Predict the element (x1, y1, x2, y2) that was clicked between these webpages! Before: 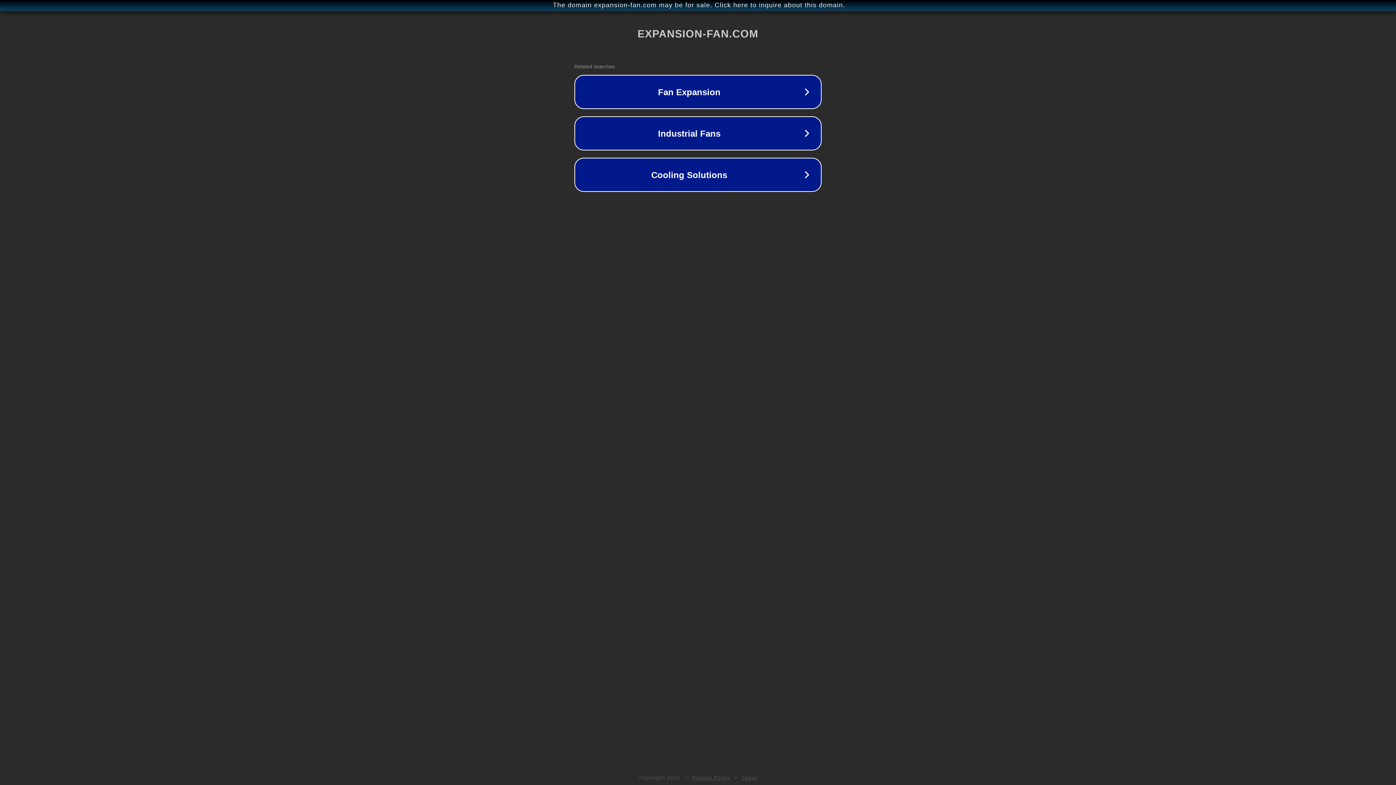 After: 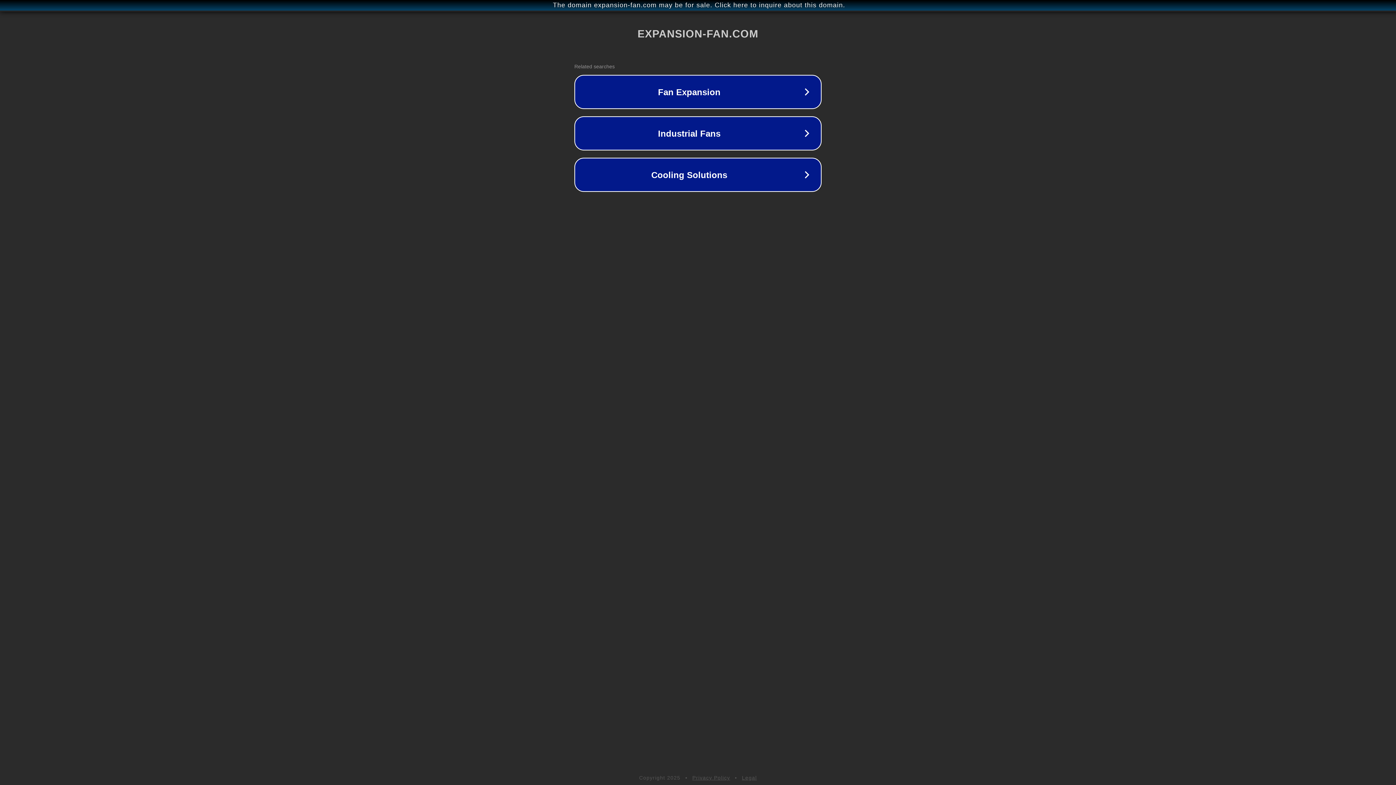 Action: label: Legal bbox: (742, 775, 757, 781)